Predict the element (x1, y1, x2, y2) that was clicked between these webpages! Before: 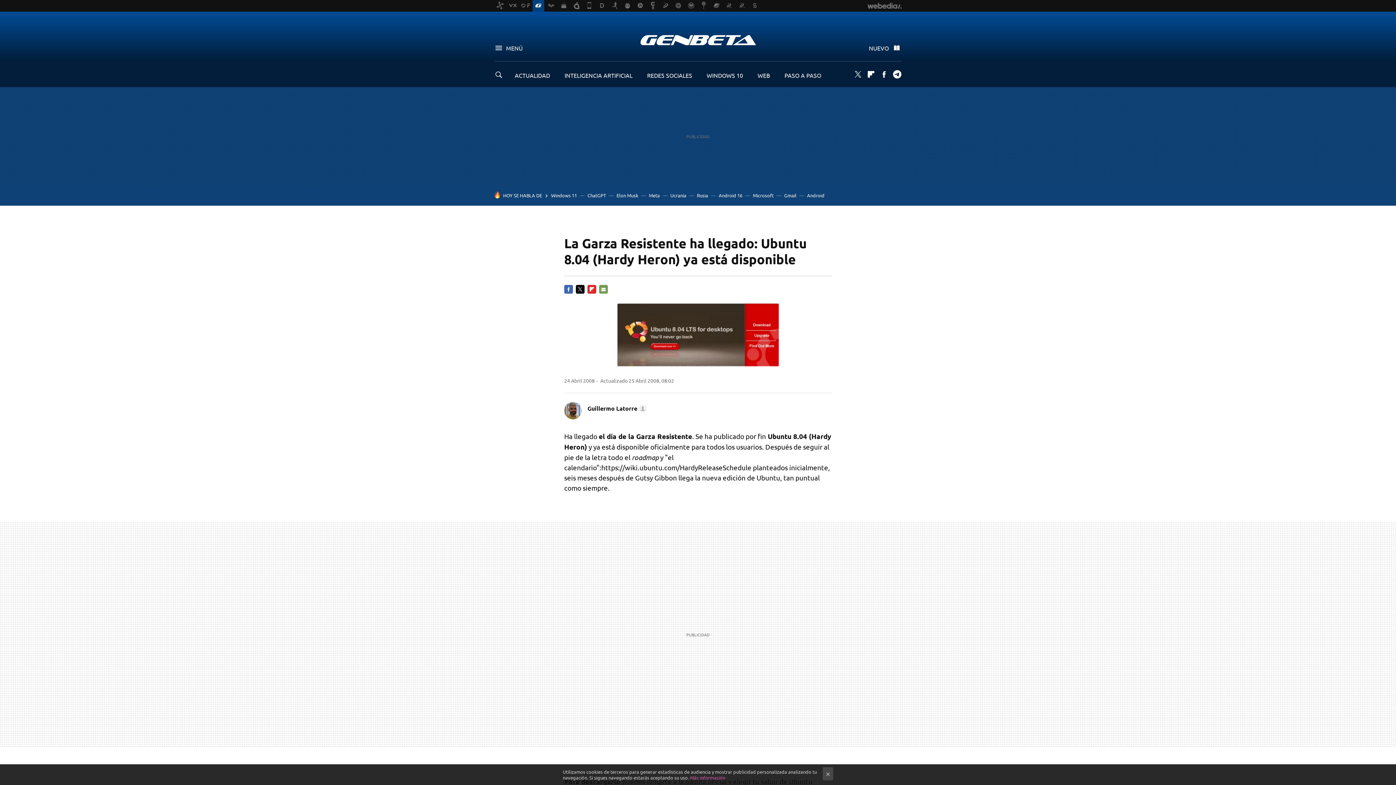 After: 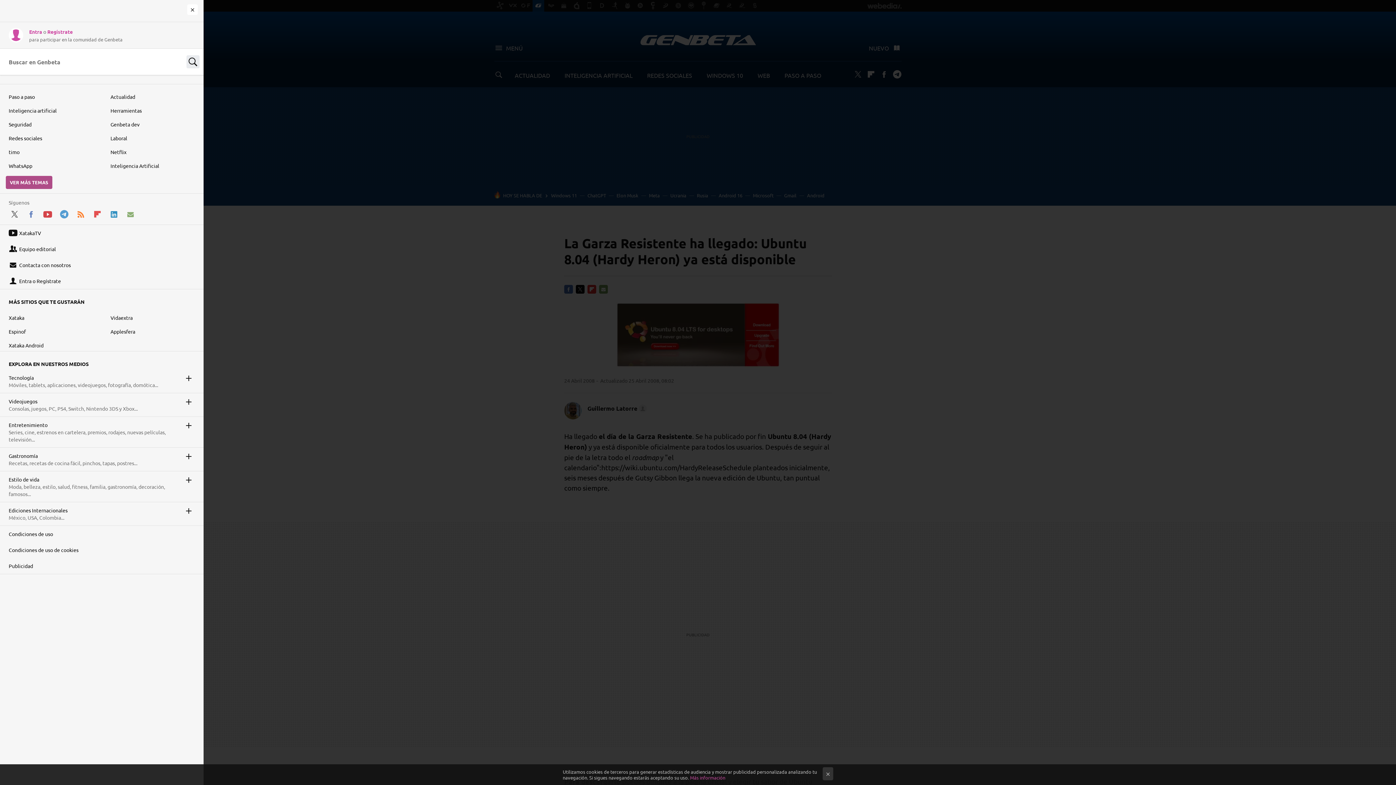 Action: label: MENÚ bbox: (494, 43, 522, 52)